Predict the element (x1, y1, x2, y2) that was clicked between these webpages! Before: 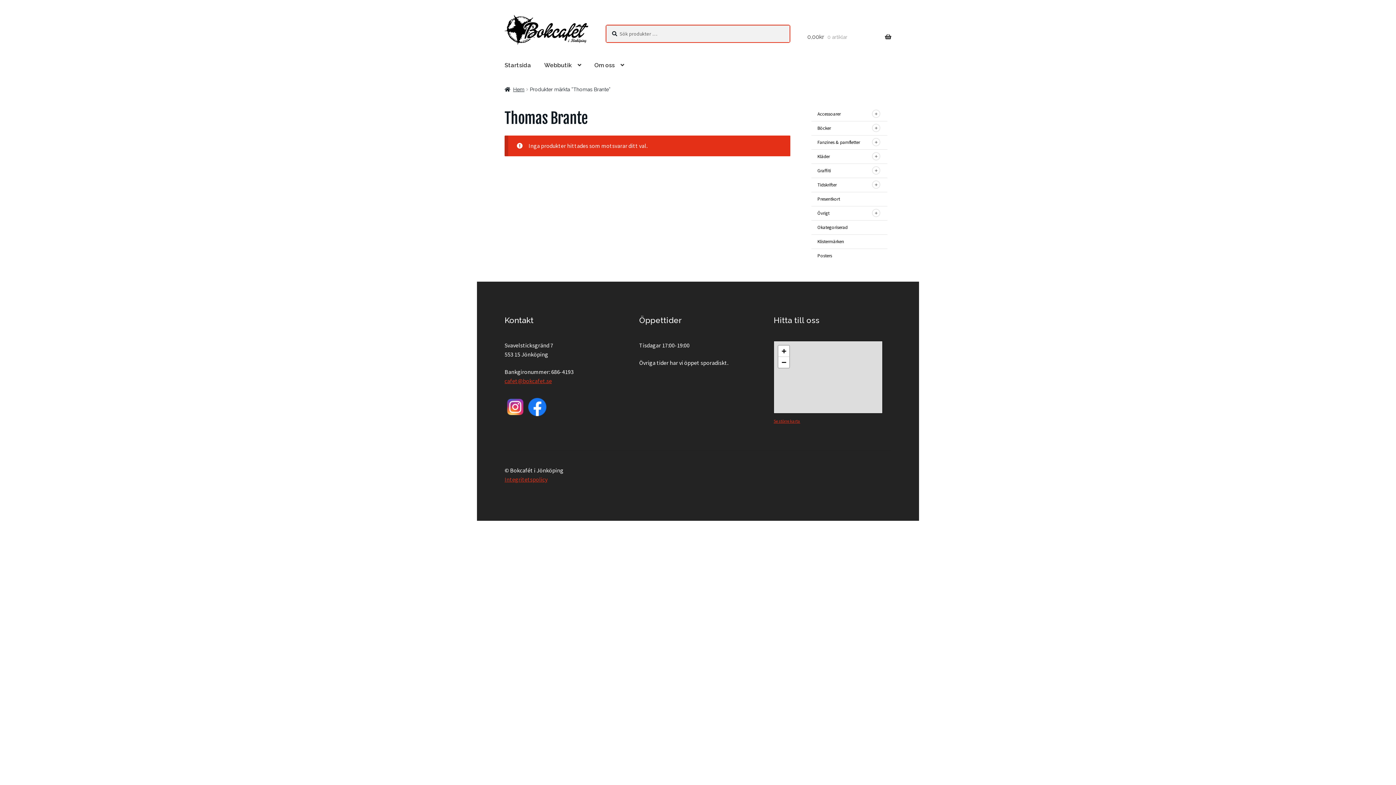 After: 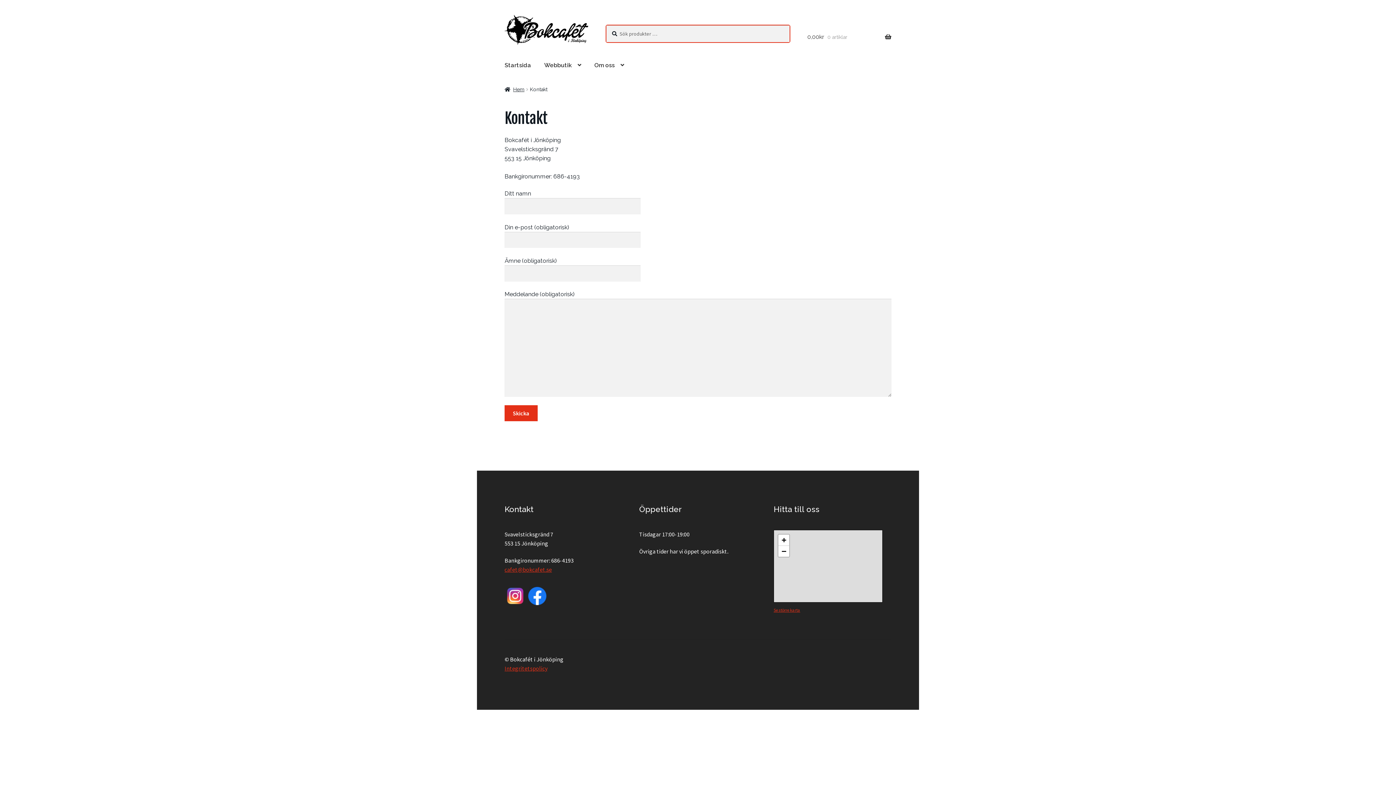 Action: bbox: (504, 377, 552, 384) label: cafet@bokcafet.se